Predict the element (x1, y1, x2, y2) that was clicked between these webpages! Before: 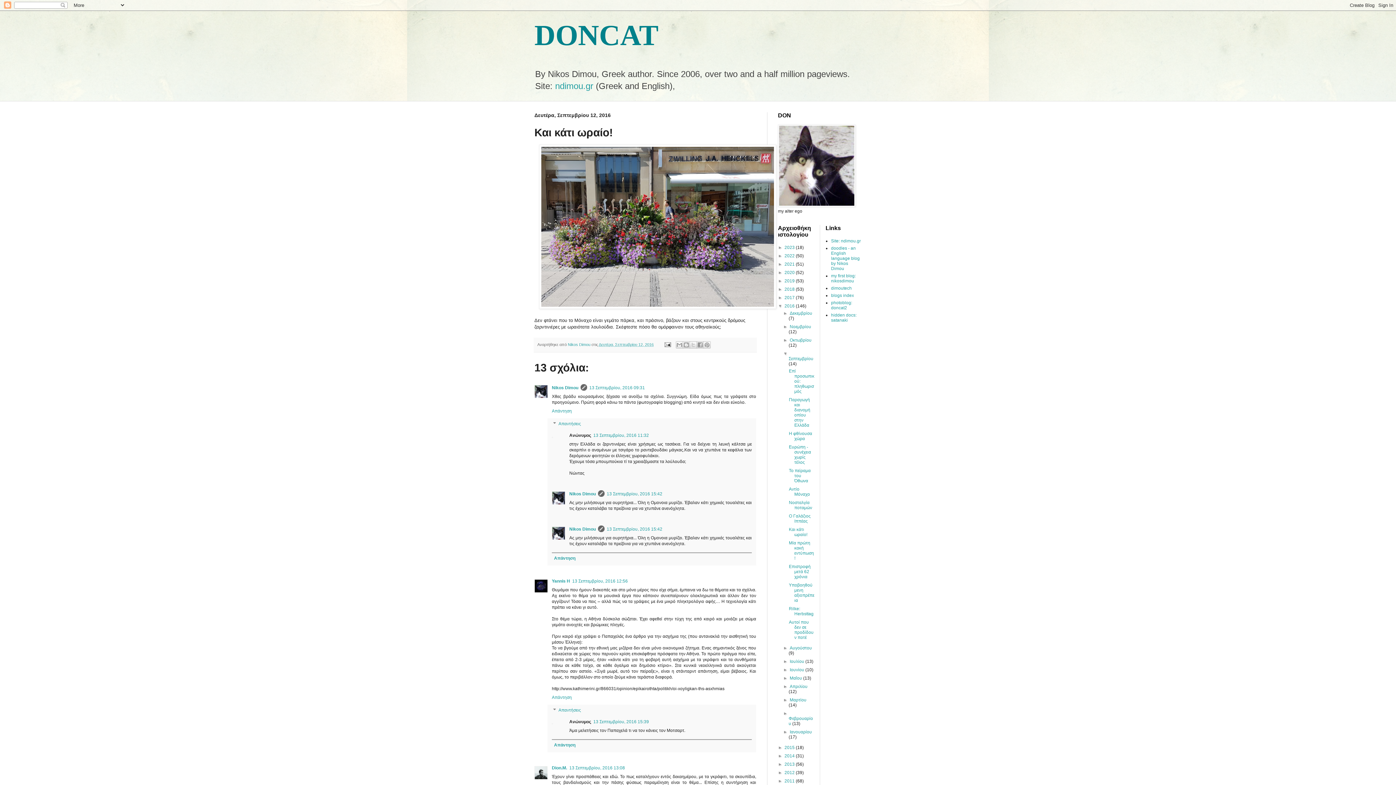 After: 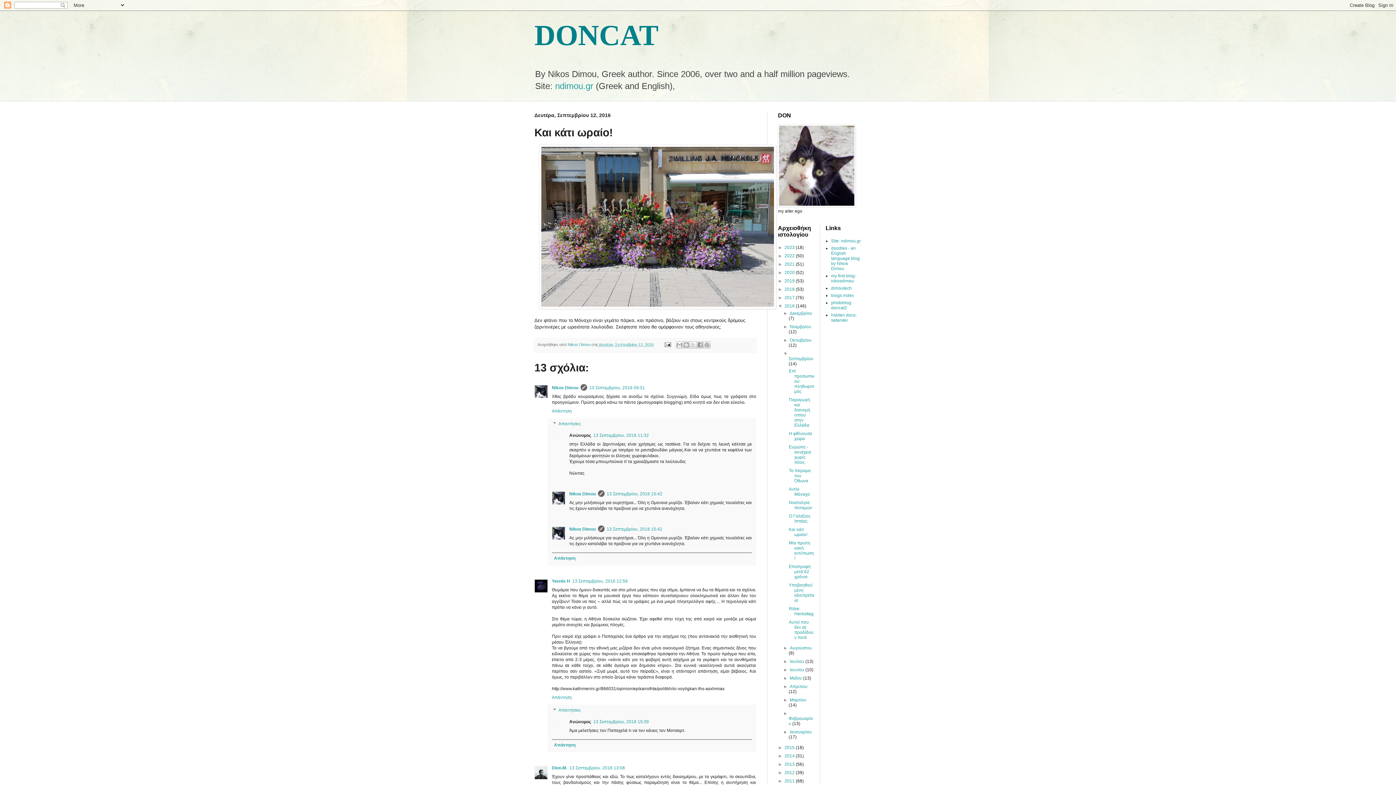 Action: label: Και κάτι ωραίο! bbox: (789, 527, 807, 537)